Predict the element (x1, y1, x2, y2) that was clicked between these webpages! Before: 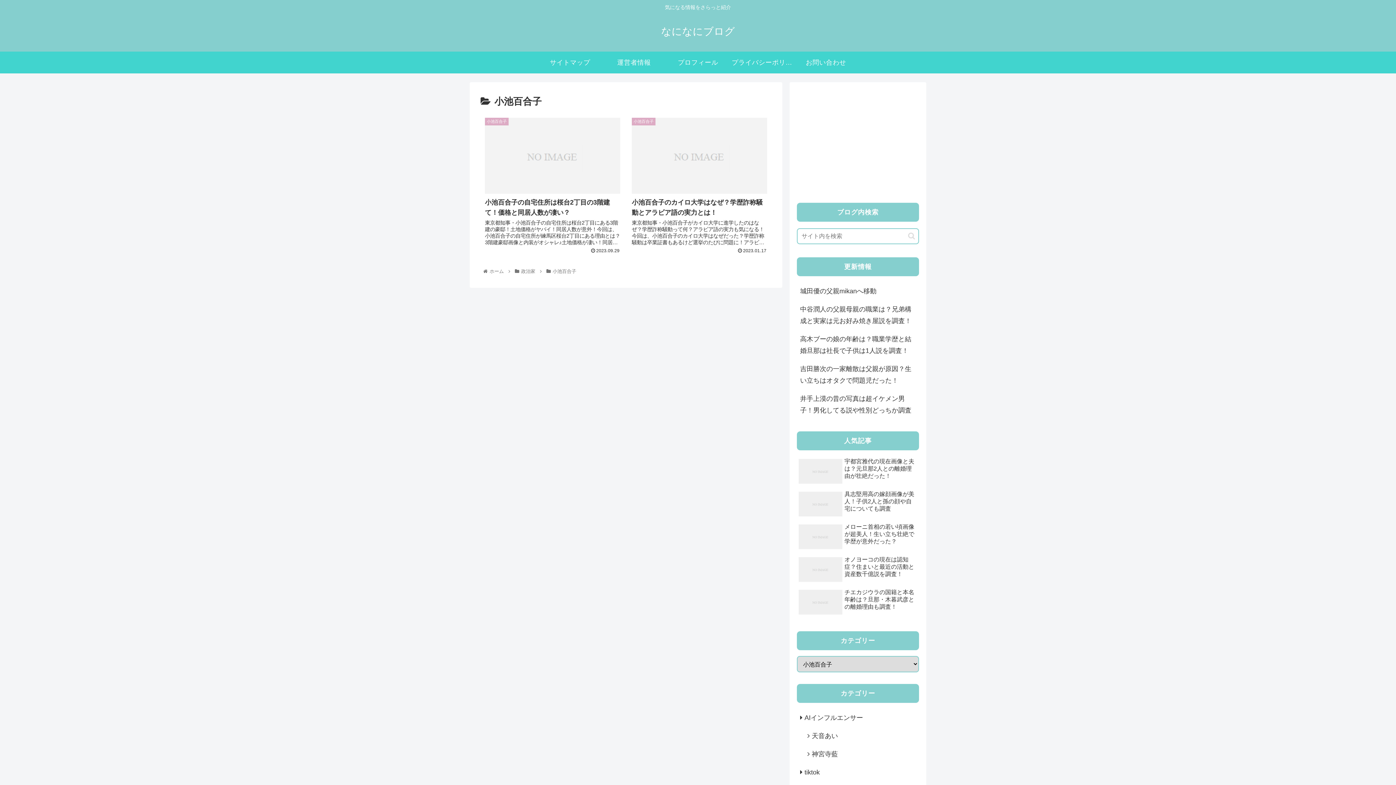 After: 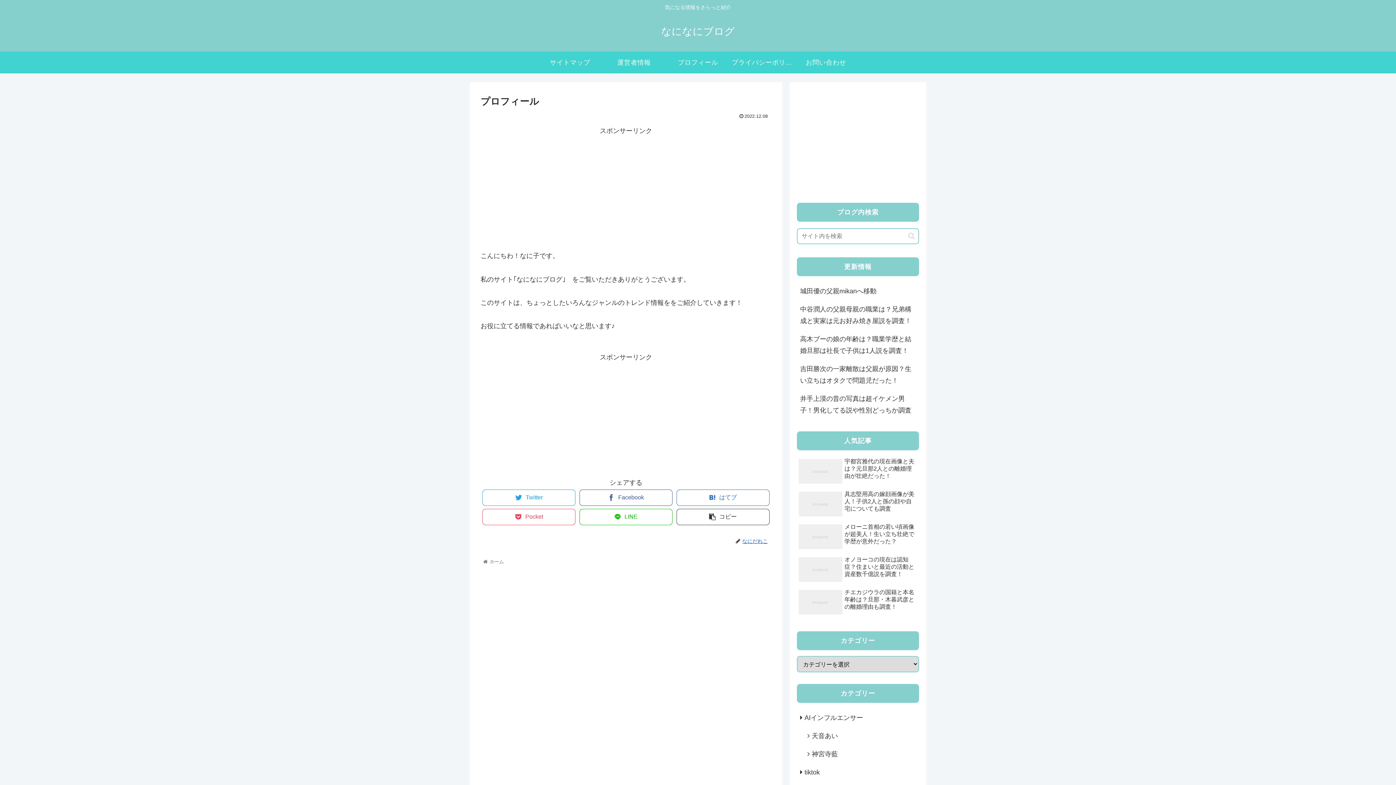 Action: bbox: (666, 51, 730, 73) label: プロフィール